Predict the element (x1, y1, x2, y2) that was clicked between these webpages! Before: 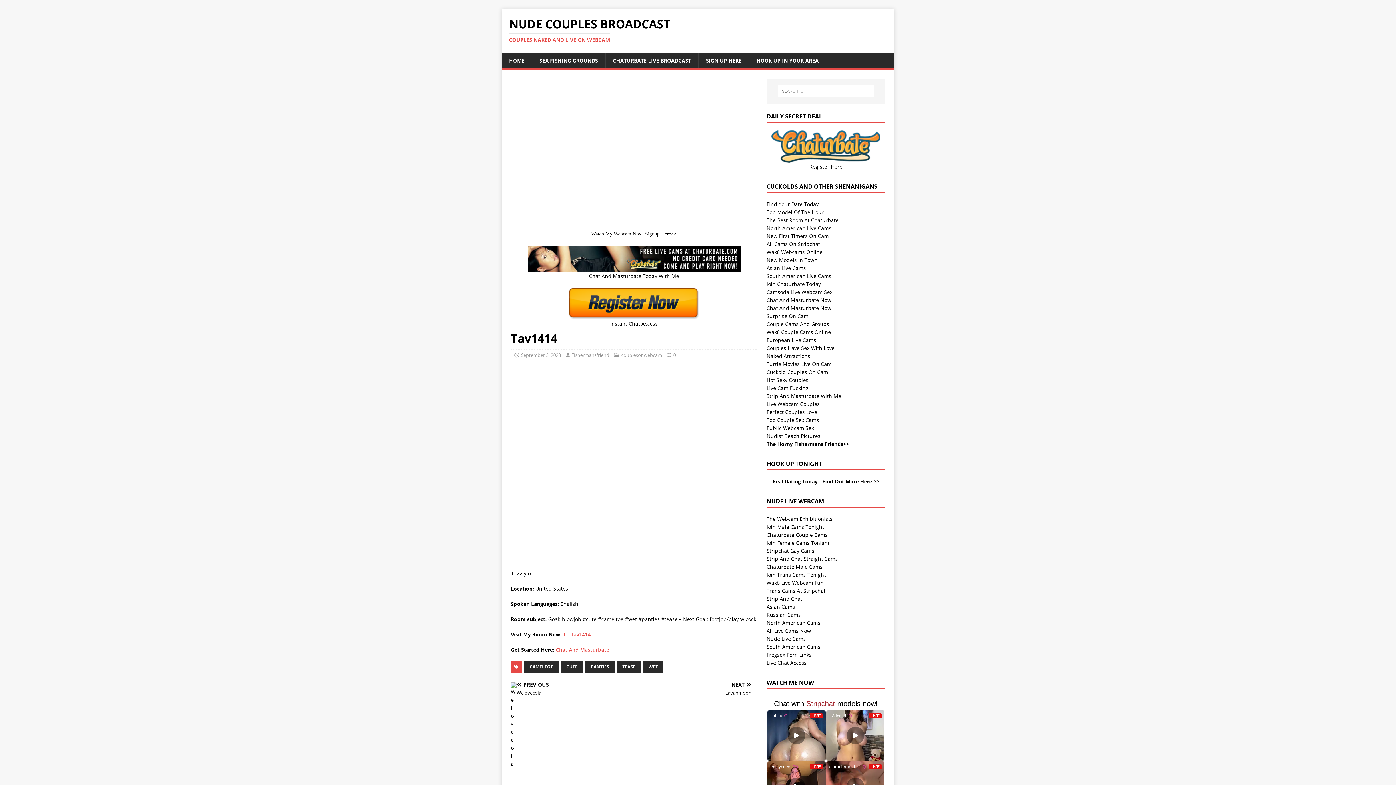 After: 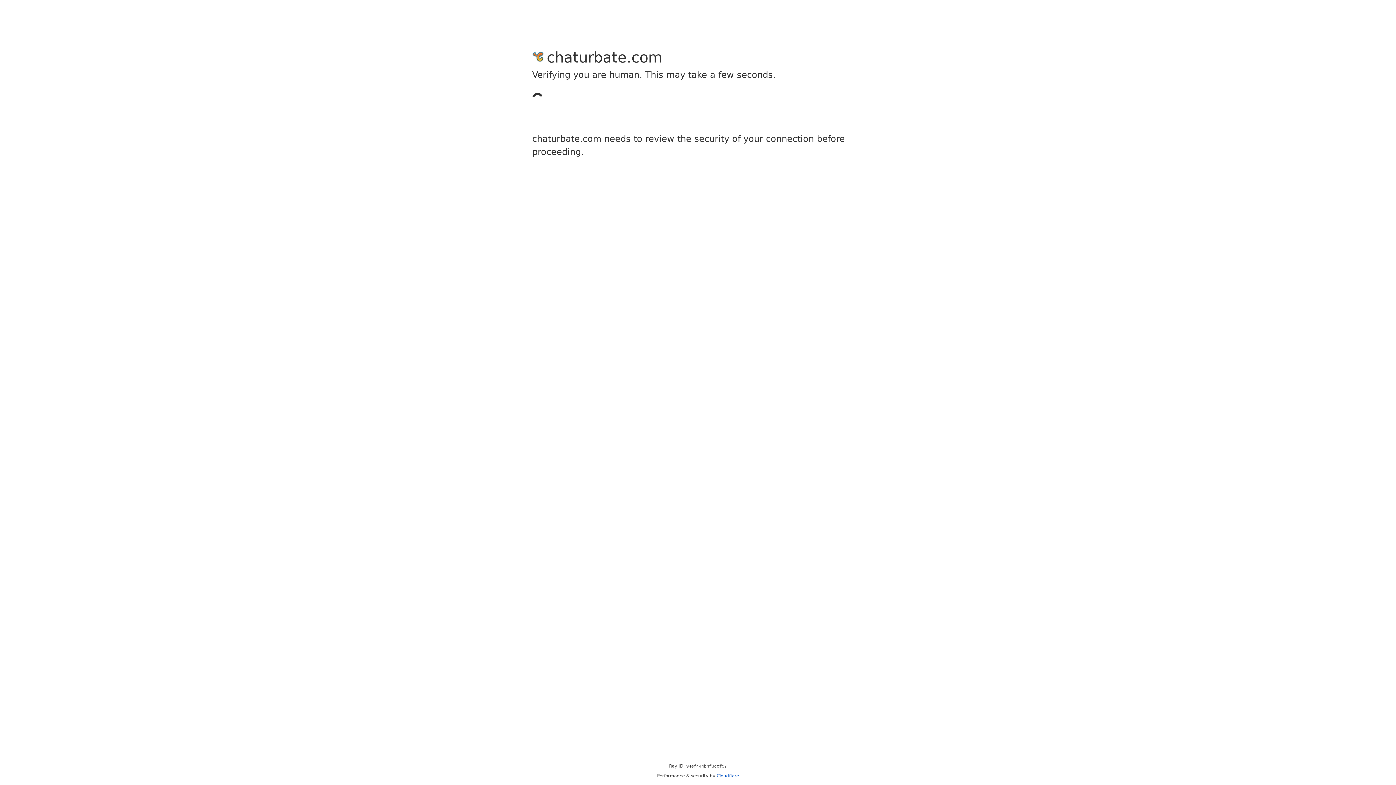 Action: label: Strip And Masturbate With Me bbox: (766, 392, 841, 399)